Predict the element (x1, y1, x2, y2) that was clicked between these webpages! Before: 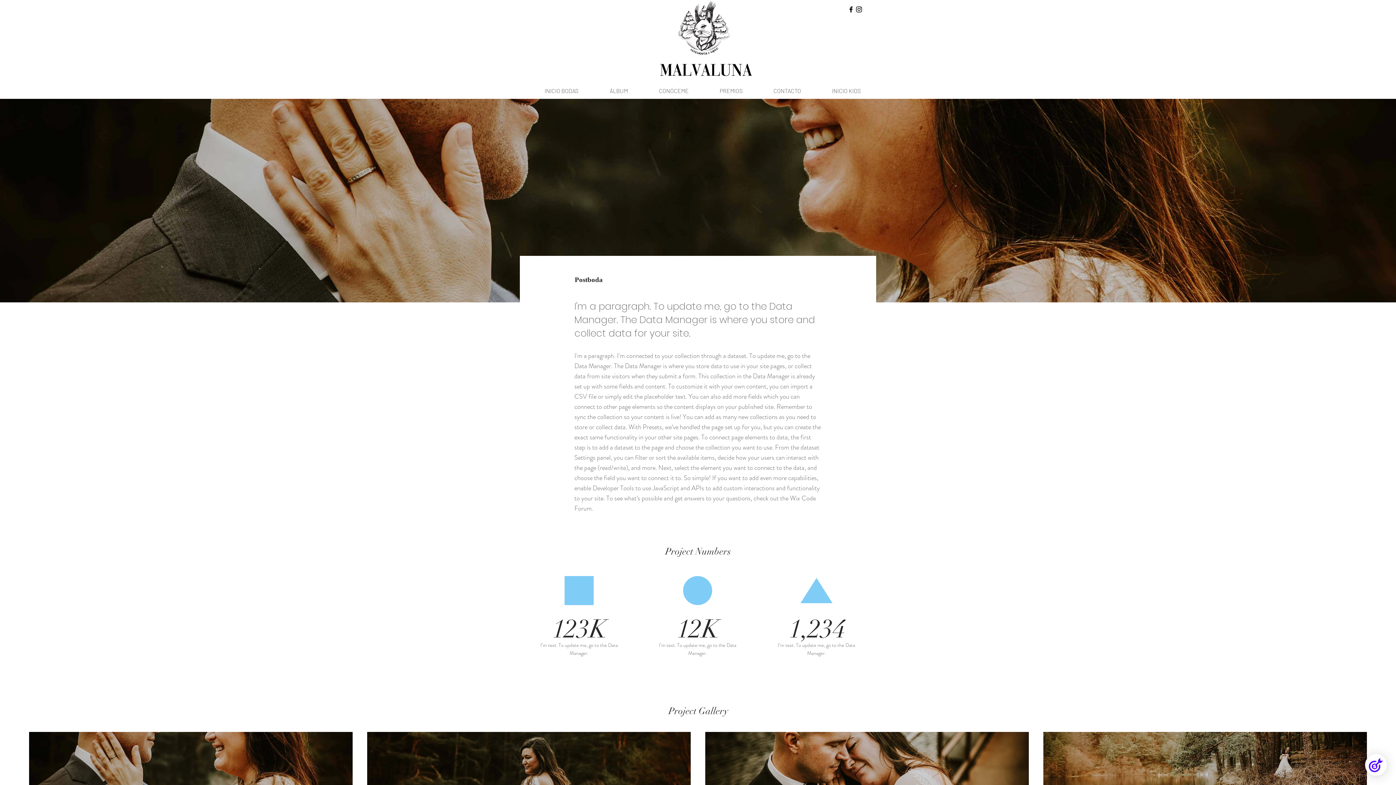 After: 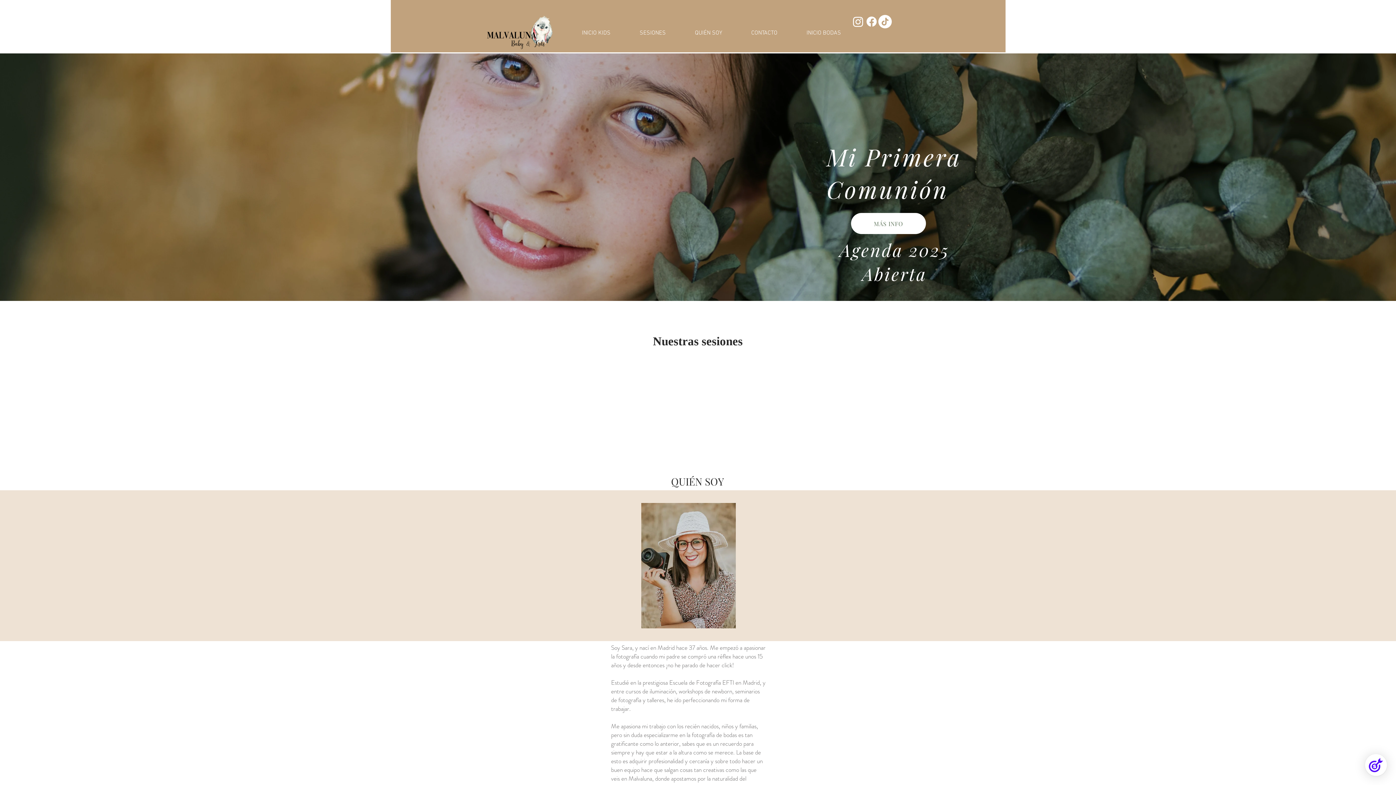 Action: bbox: (816, 86, 876, 95) label: INICIO KIDS